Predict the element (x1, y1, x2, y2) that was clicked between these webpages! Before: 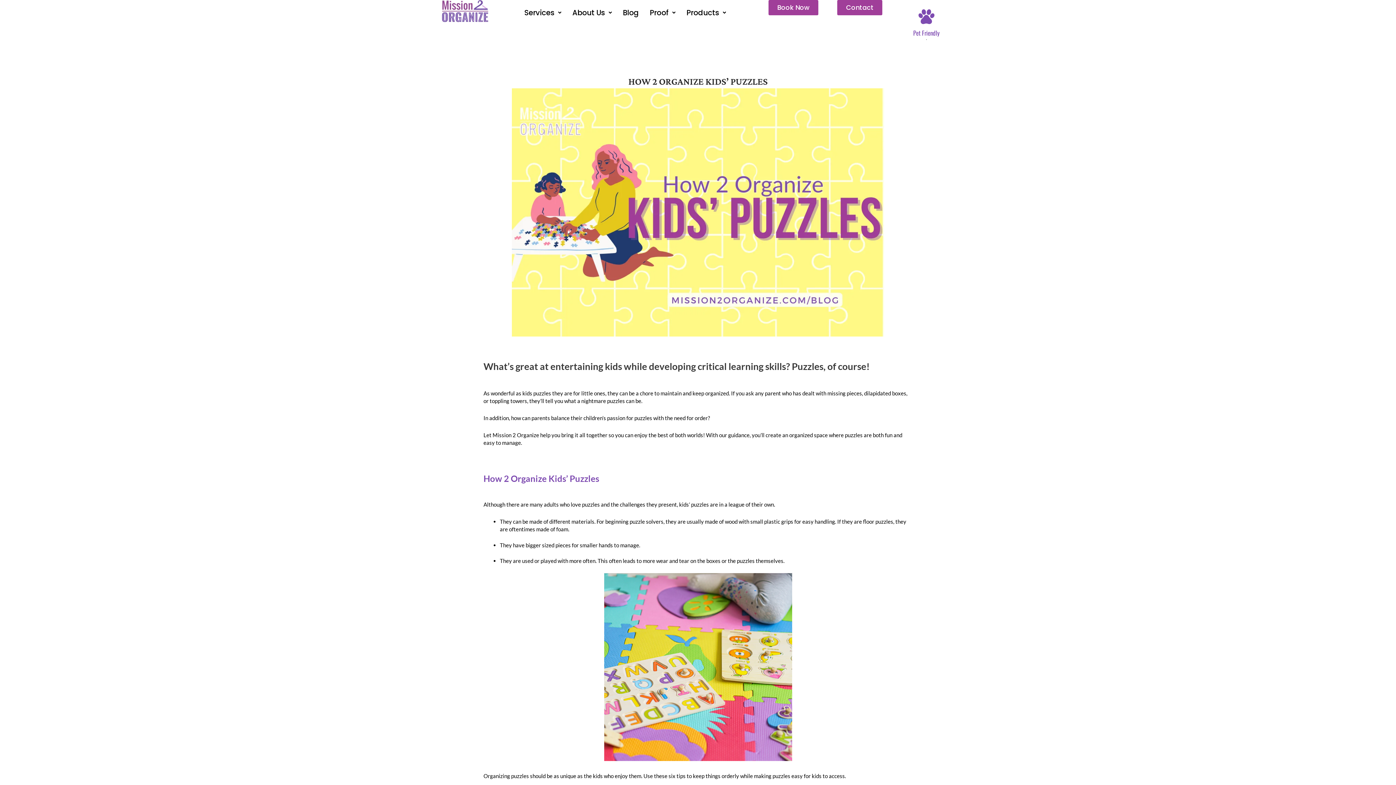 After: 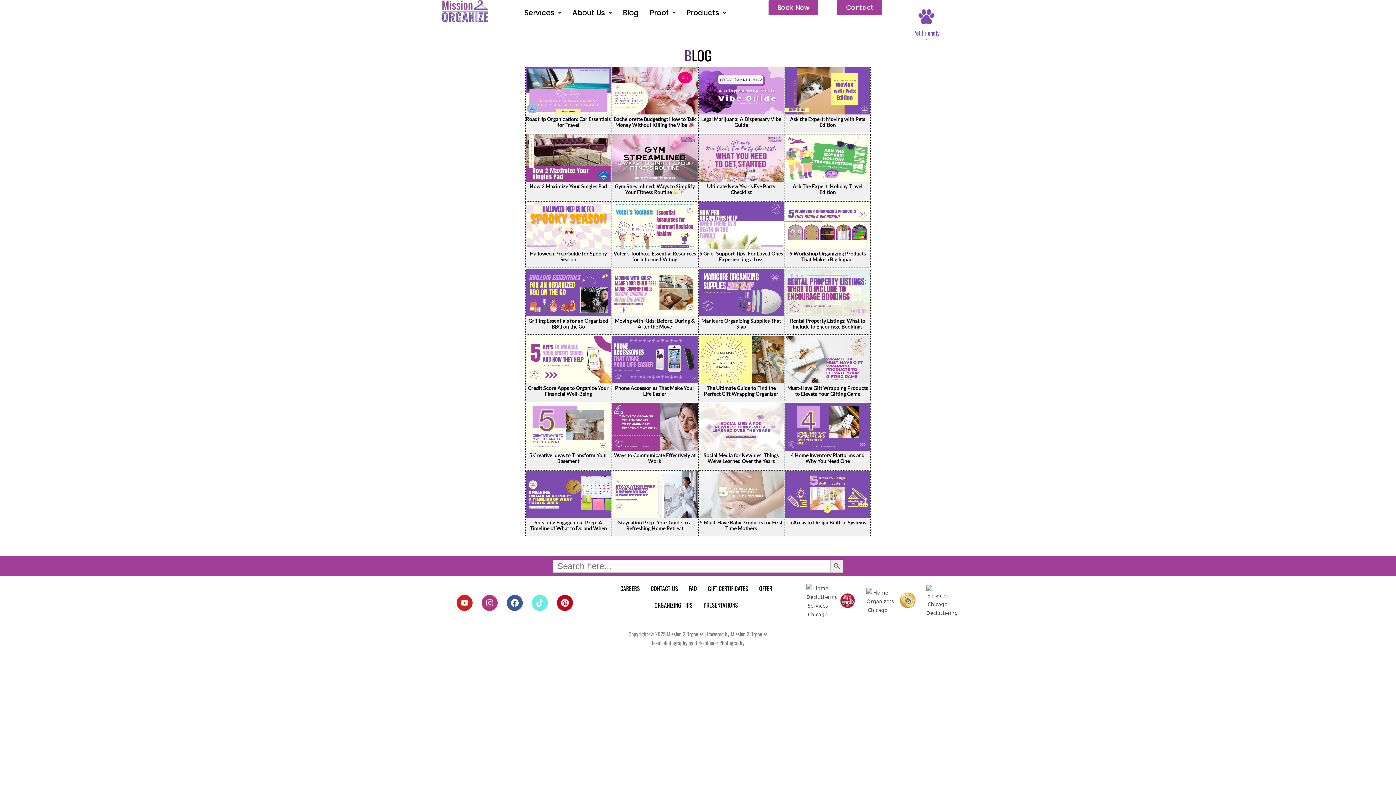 Action: bbox: (617, 3, 644, 21) label: Blog